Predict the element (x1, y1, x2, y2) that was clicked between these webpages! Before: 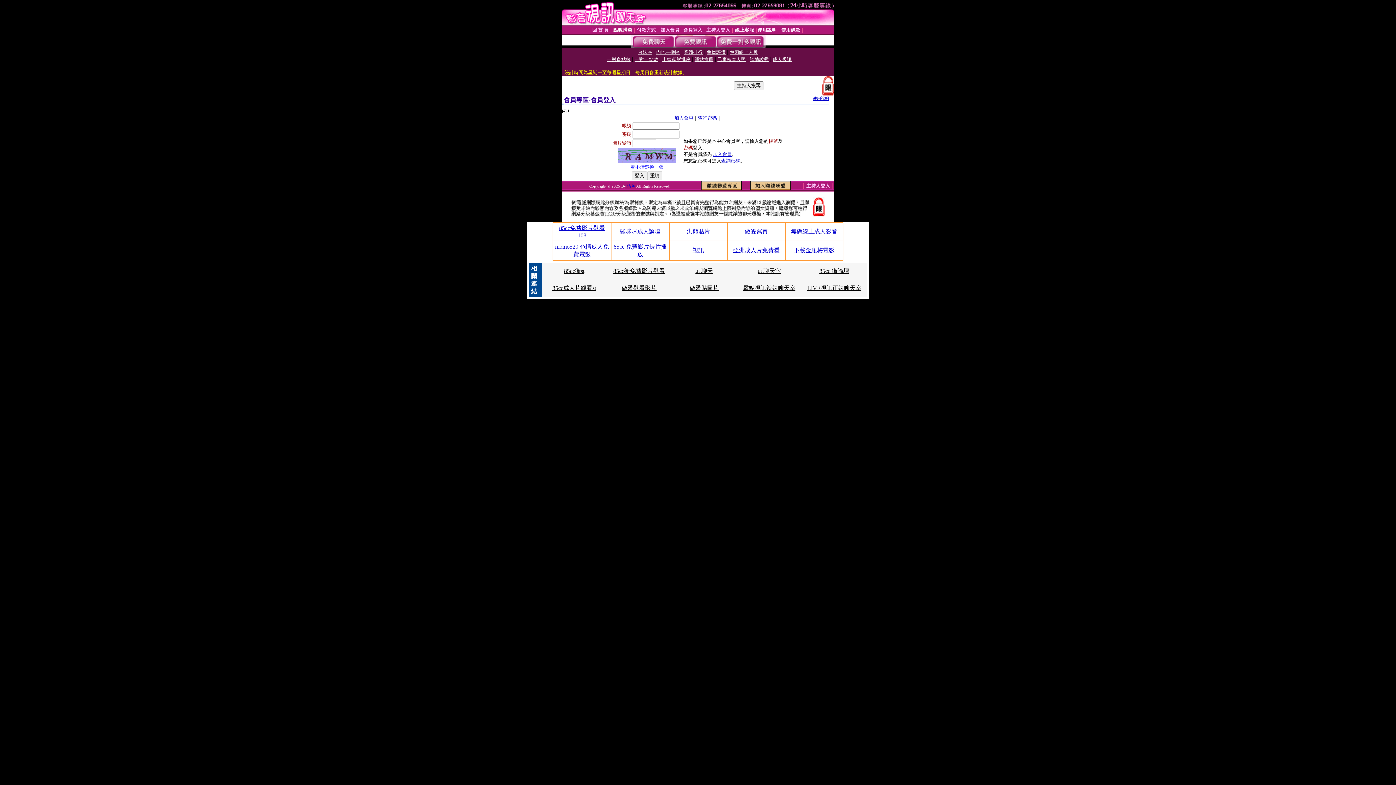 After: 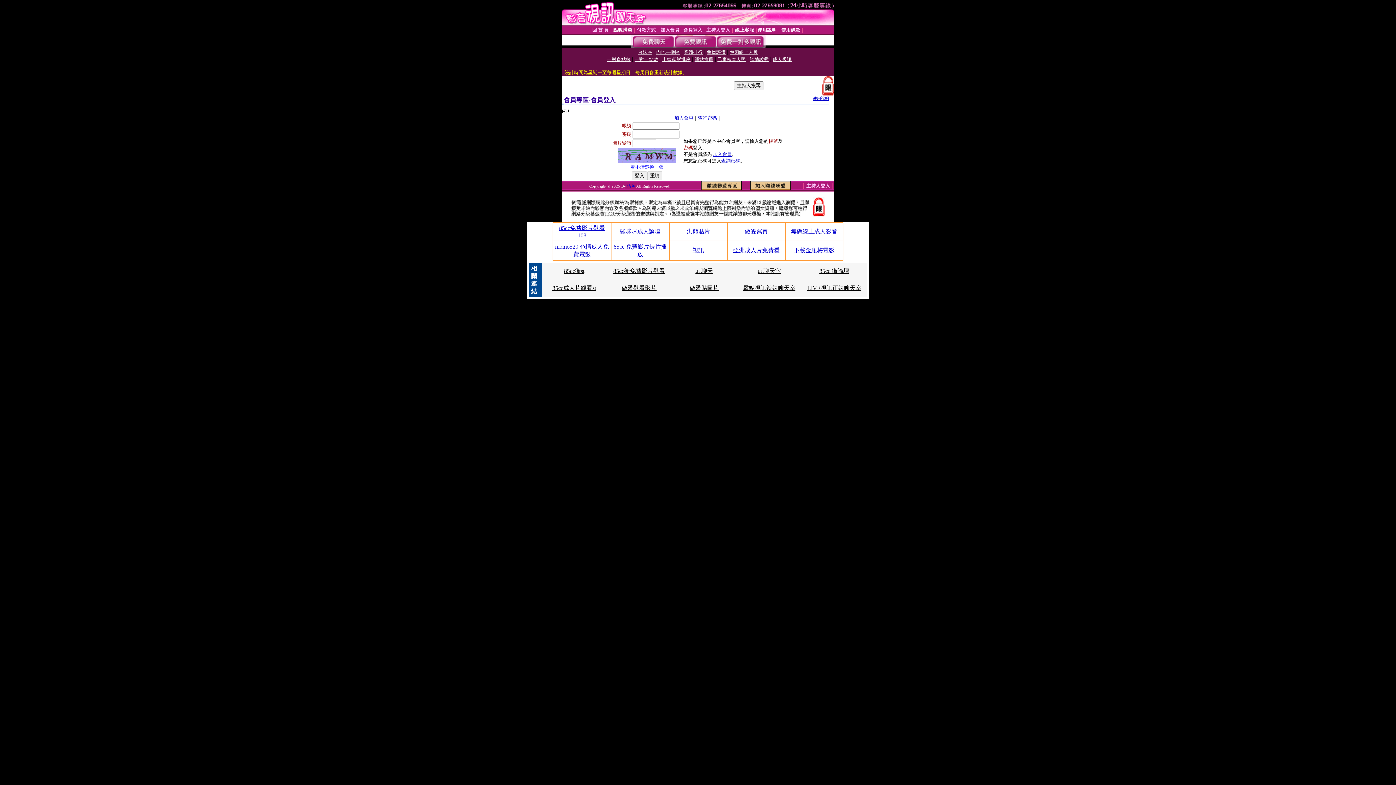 Action: label: LIVE視訊正妹聊天室 bbox: (807, 285, 861, 291)